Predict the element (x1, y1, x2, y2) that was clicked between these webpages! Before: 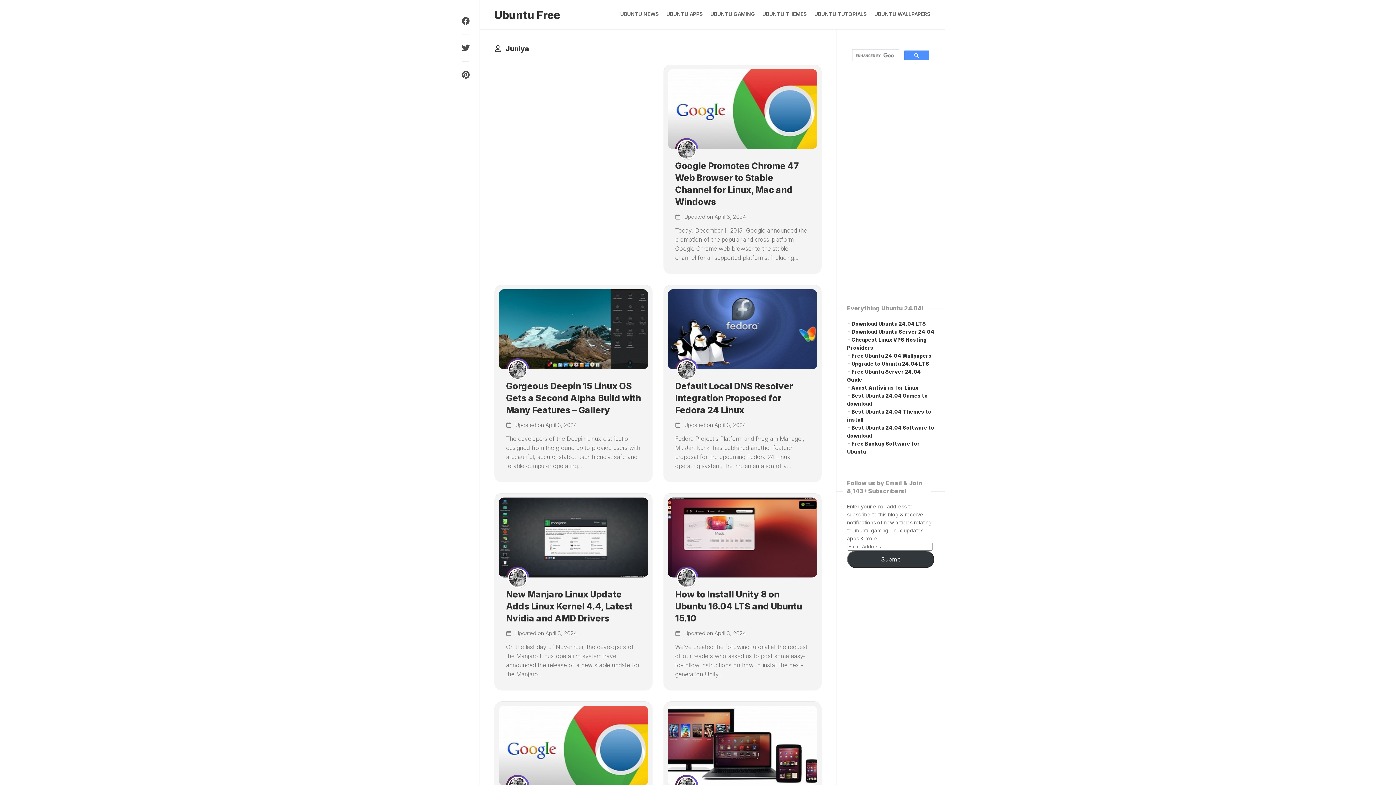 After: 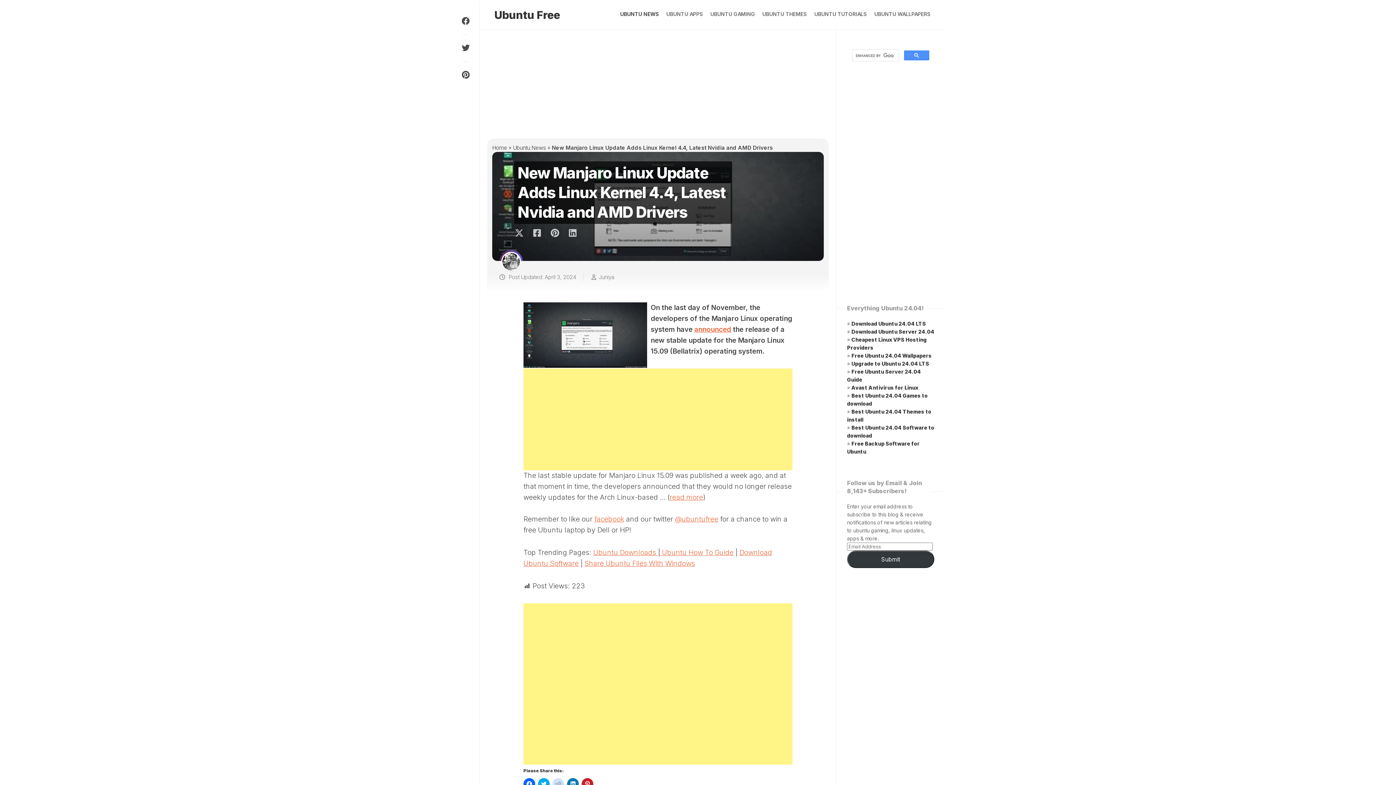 Action: bbox: (498, 497, 648, 577)